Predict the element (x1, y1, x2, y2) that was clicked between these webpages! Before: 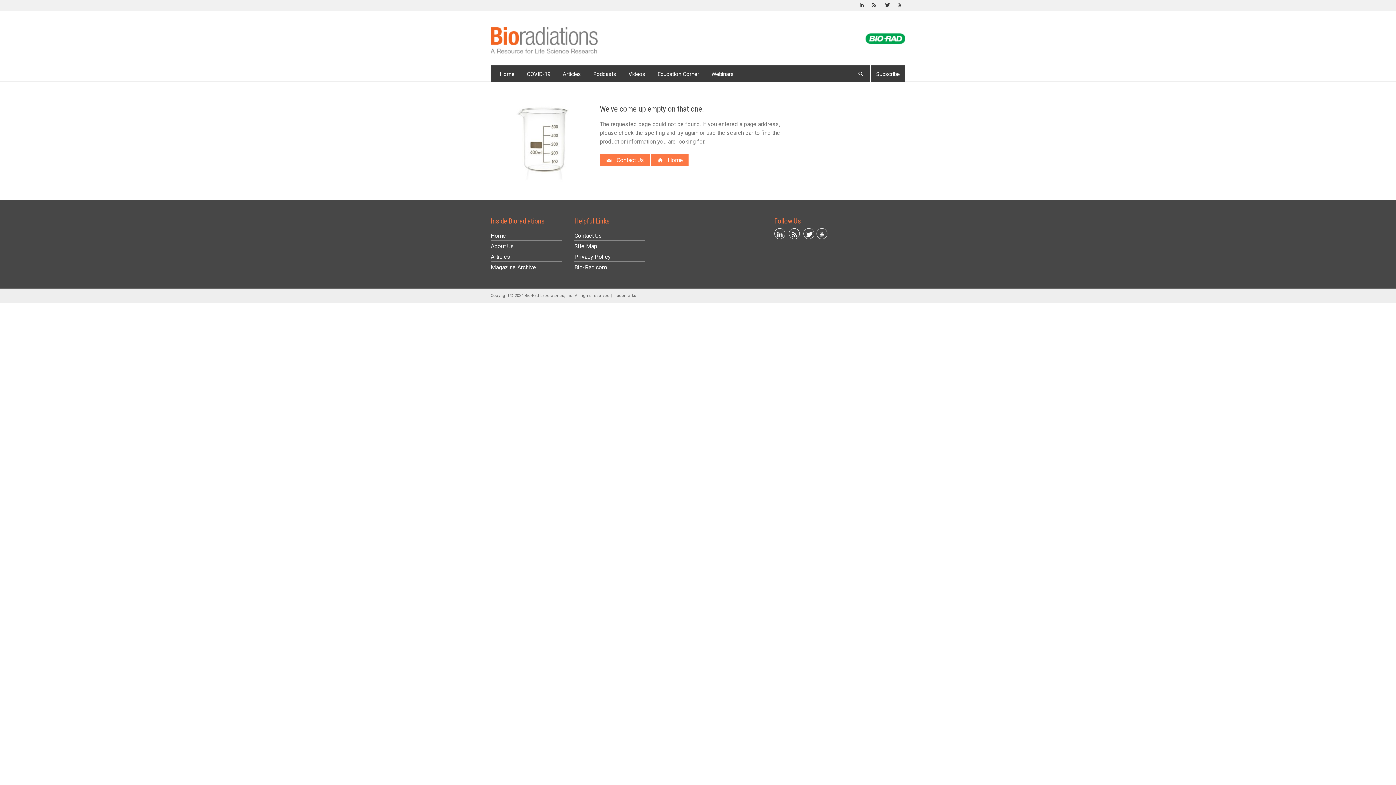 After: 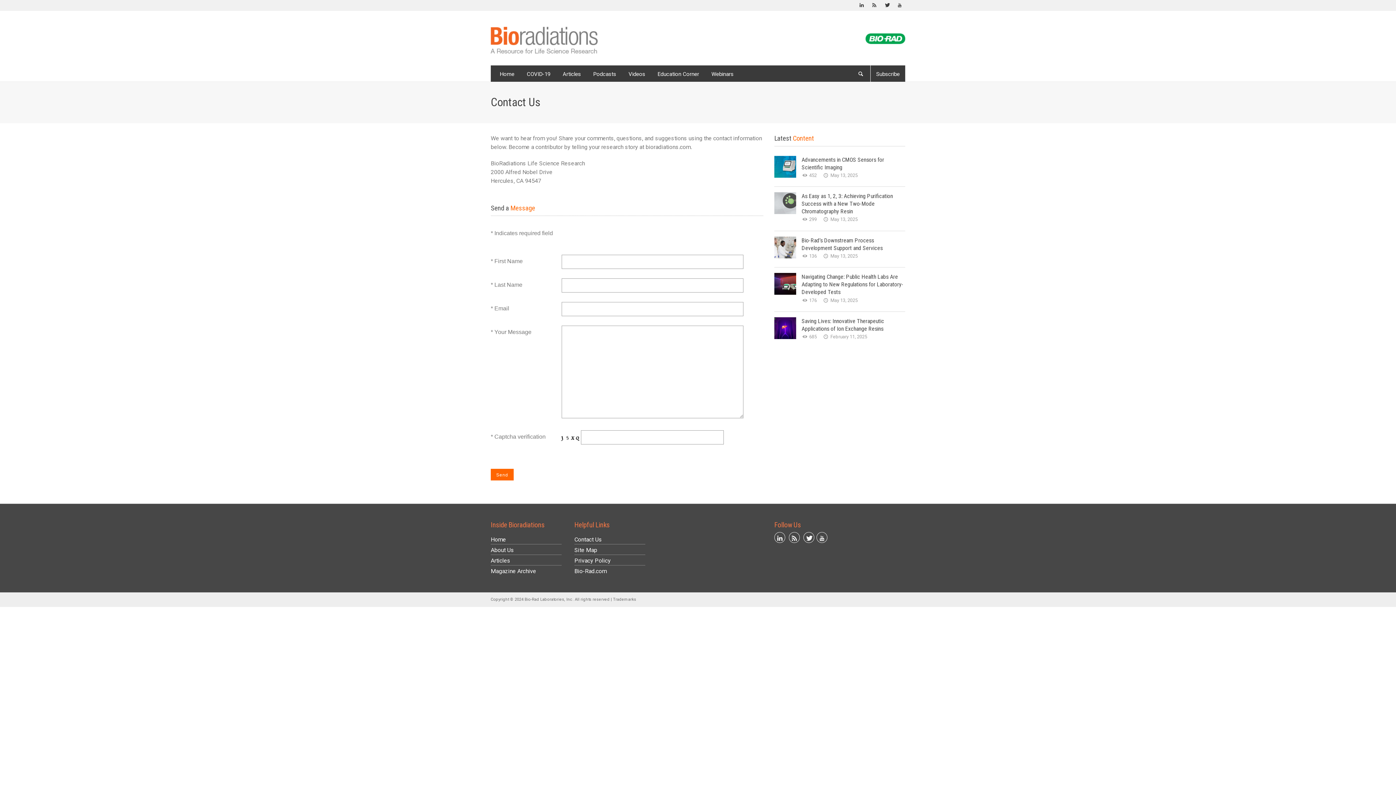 Action: label:  Contact Us bbox: (600, 153, 649, 165)